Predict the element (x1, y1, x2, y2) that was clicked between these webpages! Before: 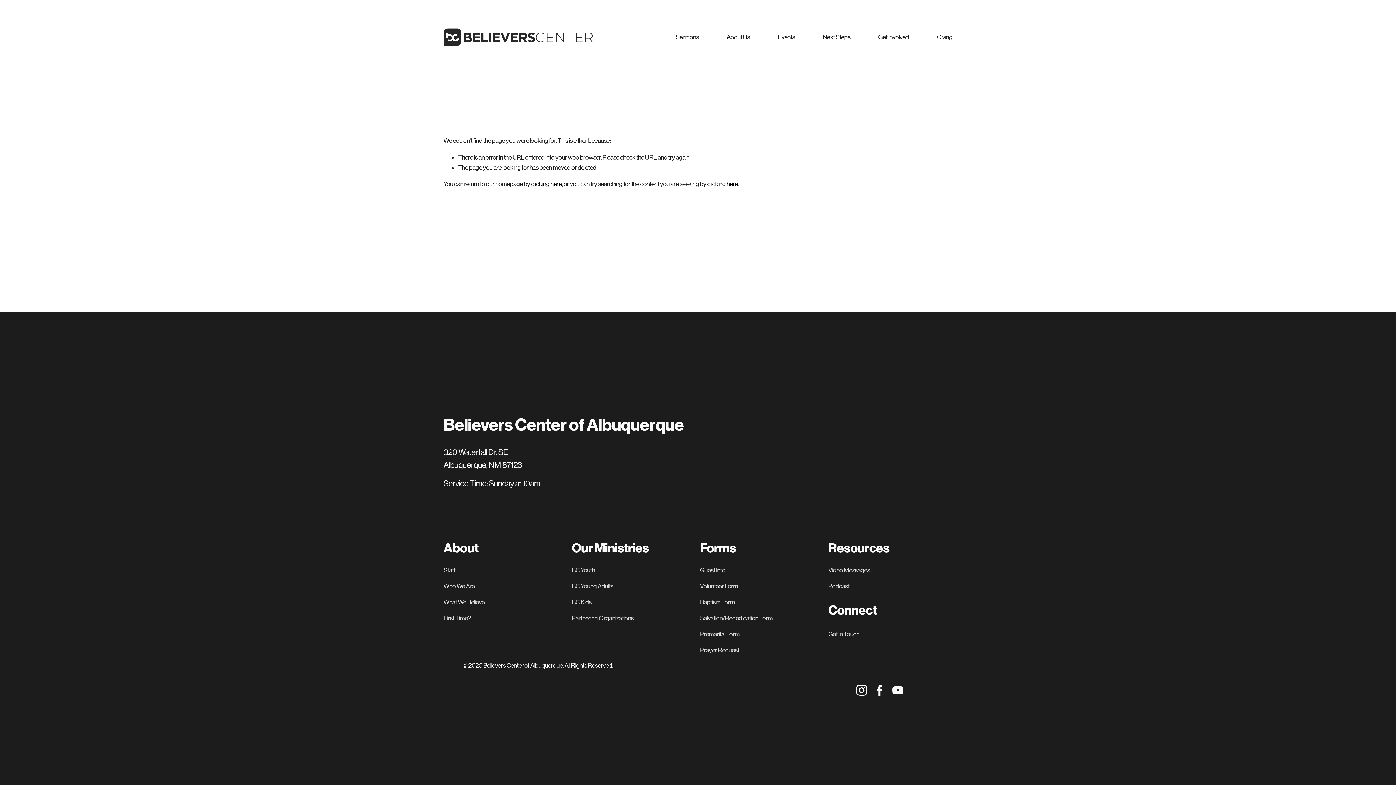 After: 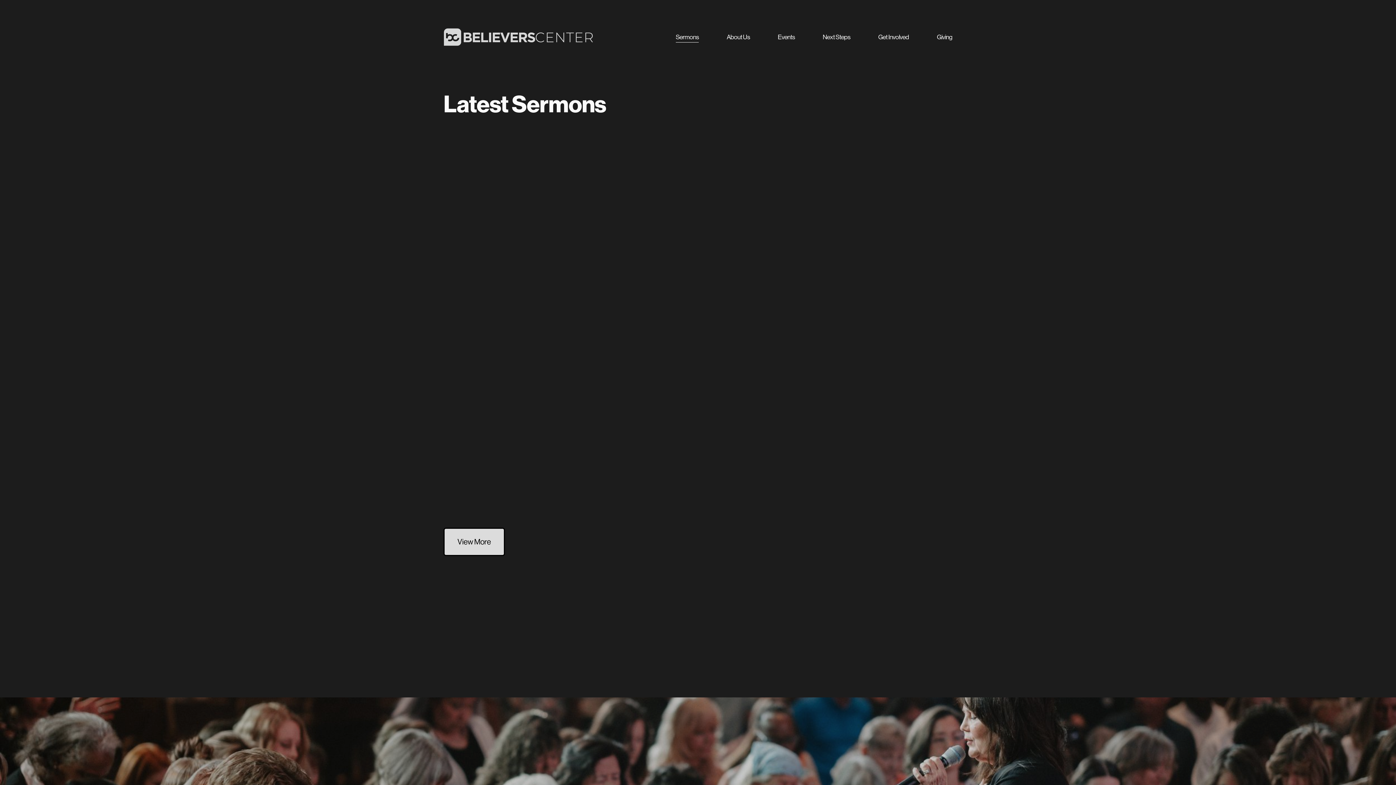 Action: bbox: (675, 31, 698, 42) label: Sermons